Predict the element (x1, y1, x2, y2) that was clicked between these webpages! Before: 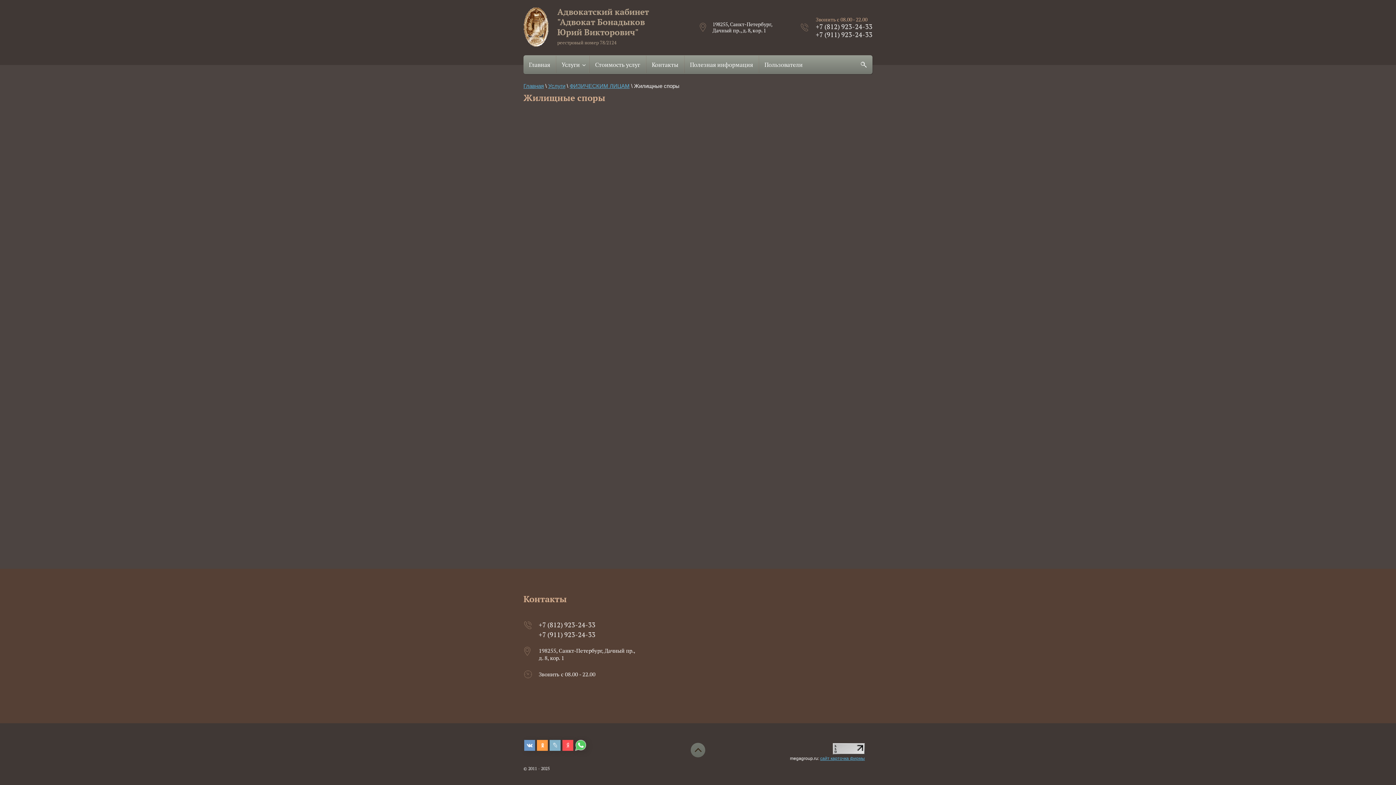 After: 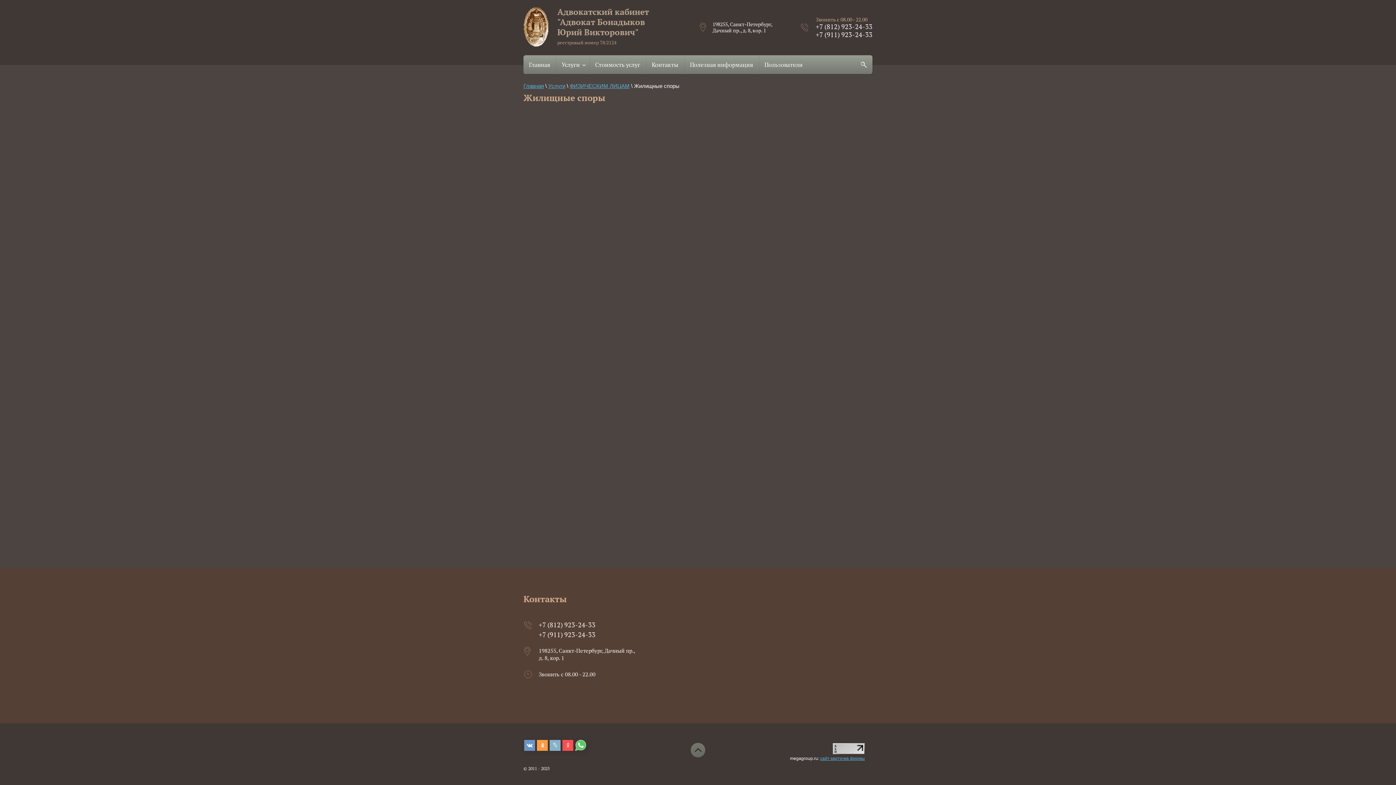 Action: label: +7 (812) 923-24-33 bbox: (816, 22, 872, 30)